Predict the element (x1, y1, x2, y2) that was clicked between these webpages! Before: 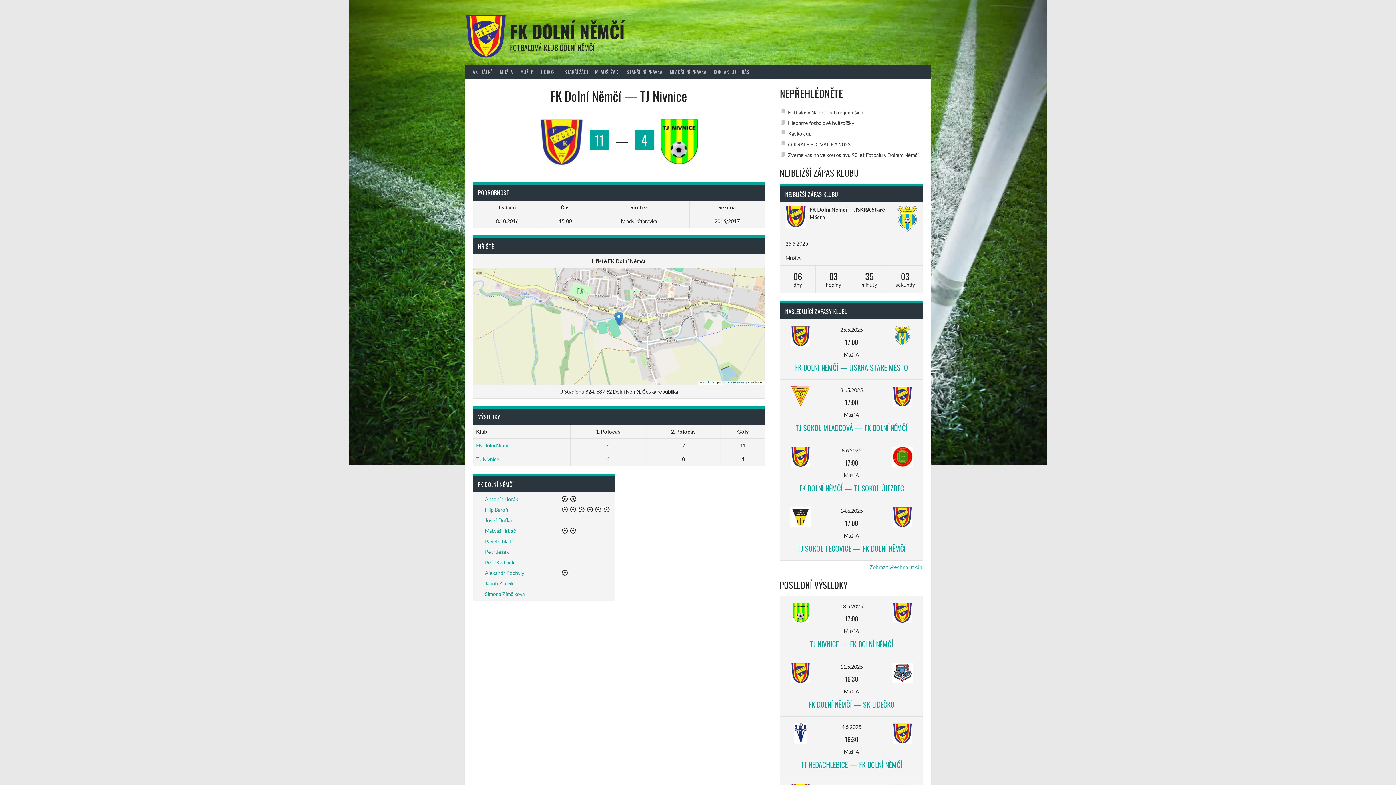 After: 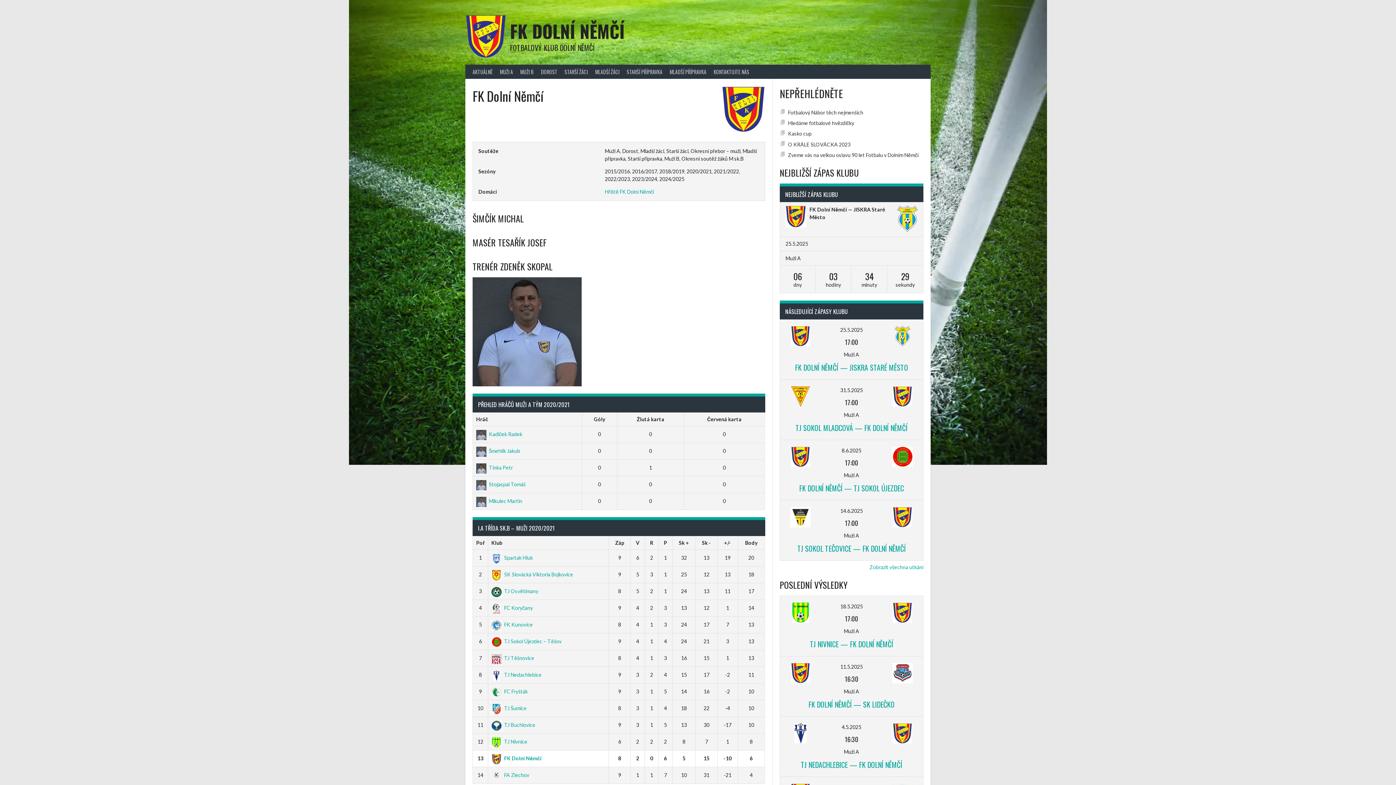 Action: bbox: (791, 462, 810, 468)